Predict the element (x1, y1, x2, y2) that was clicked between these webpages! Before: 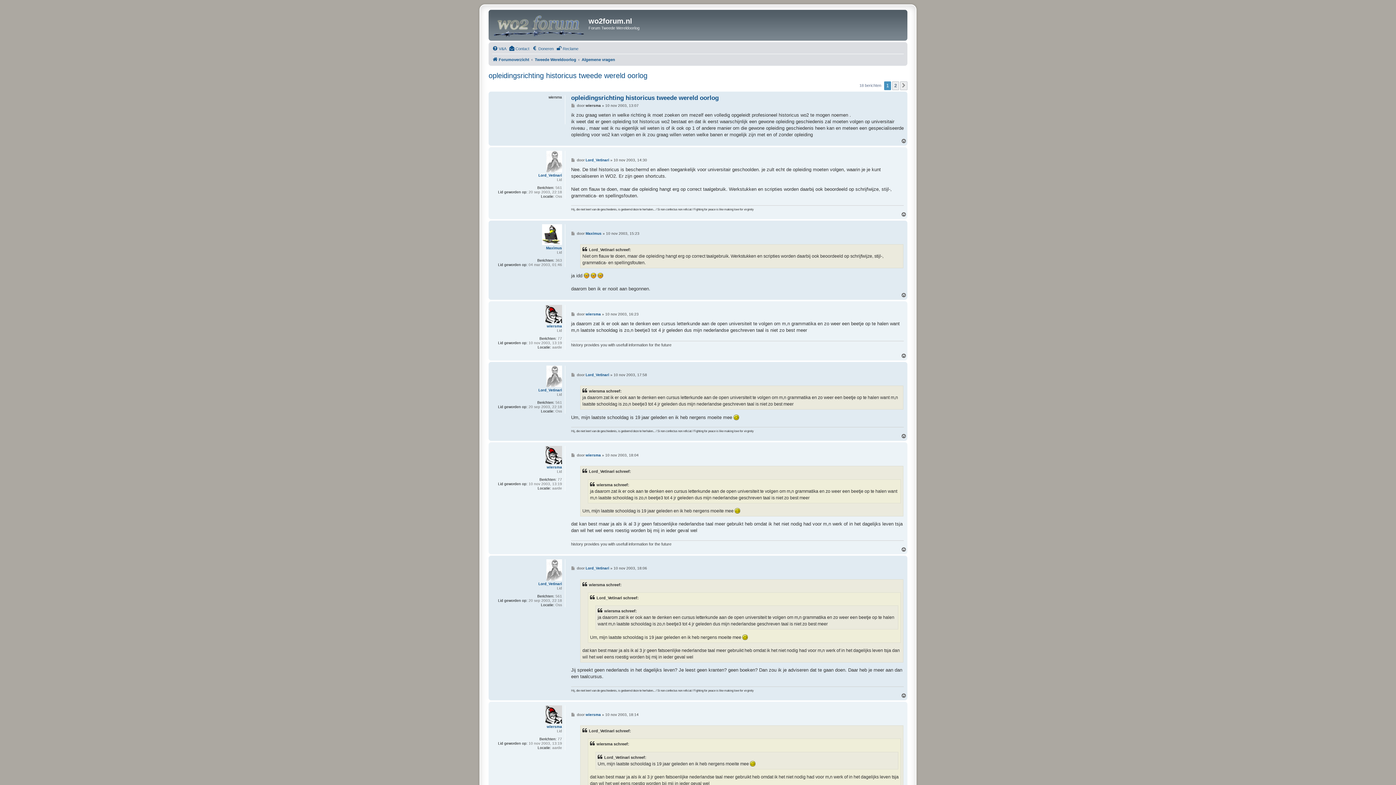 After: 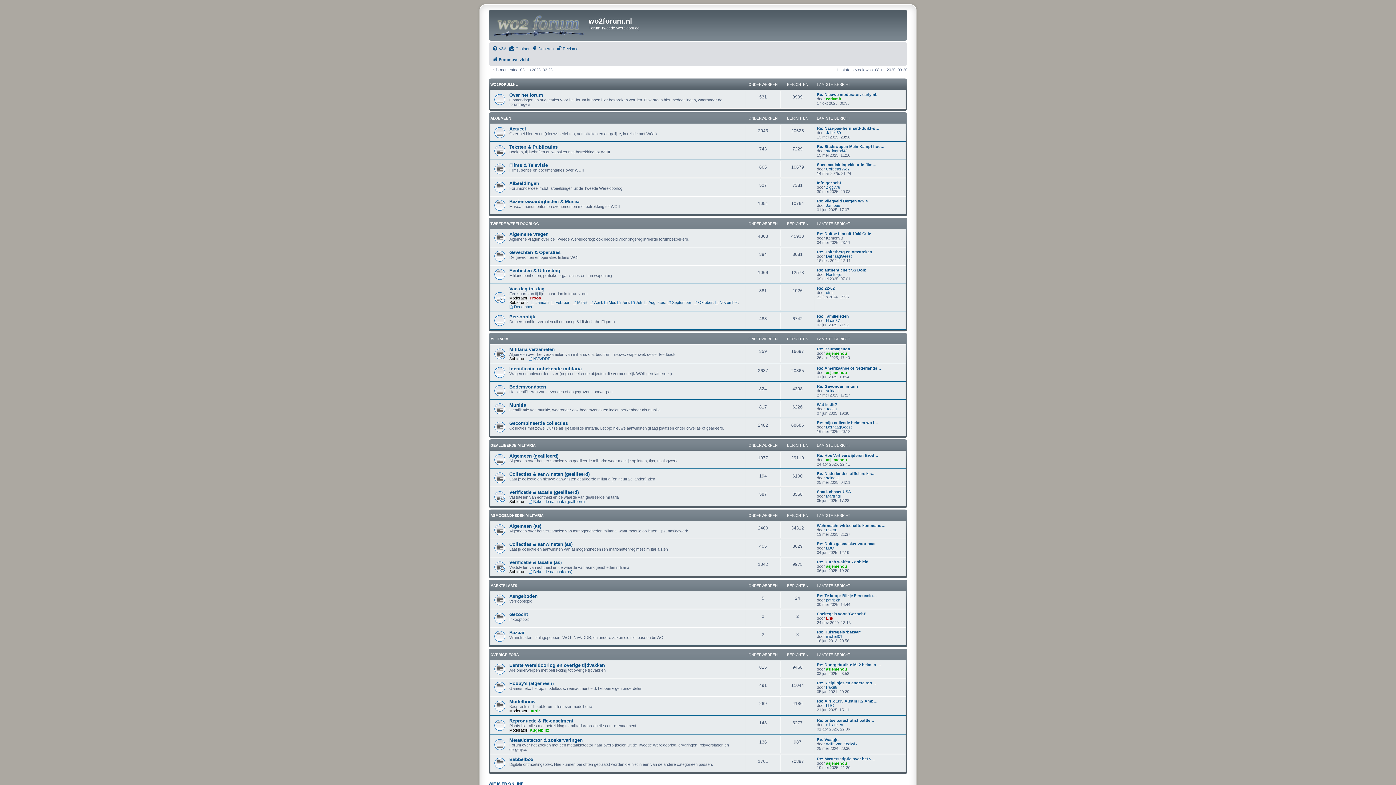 Action: bbox: (490, 11, 588, 38)